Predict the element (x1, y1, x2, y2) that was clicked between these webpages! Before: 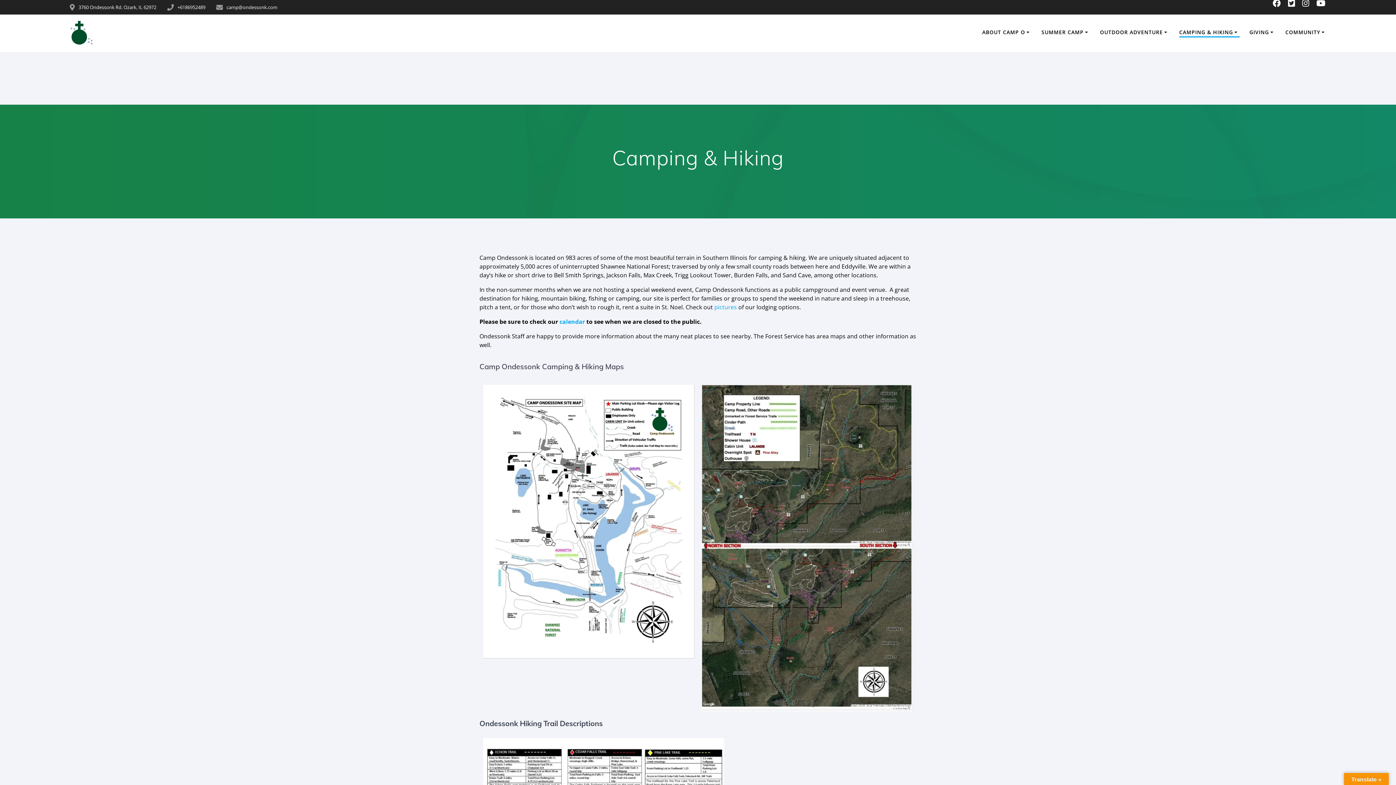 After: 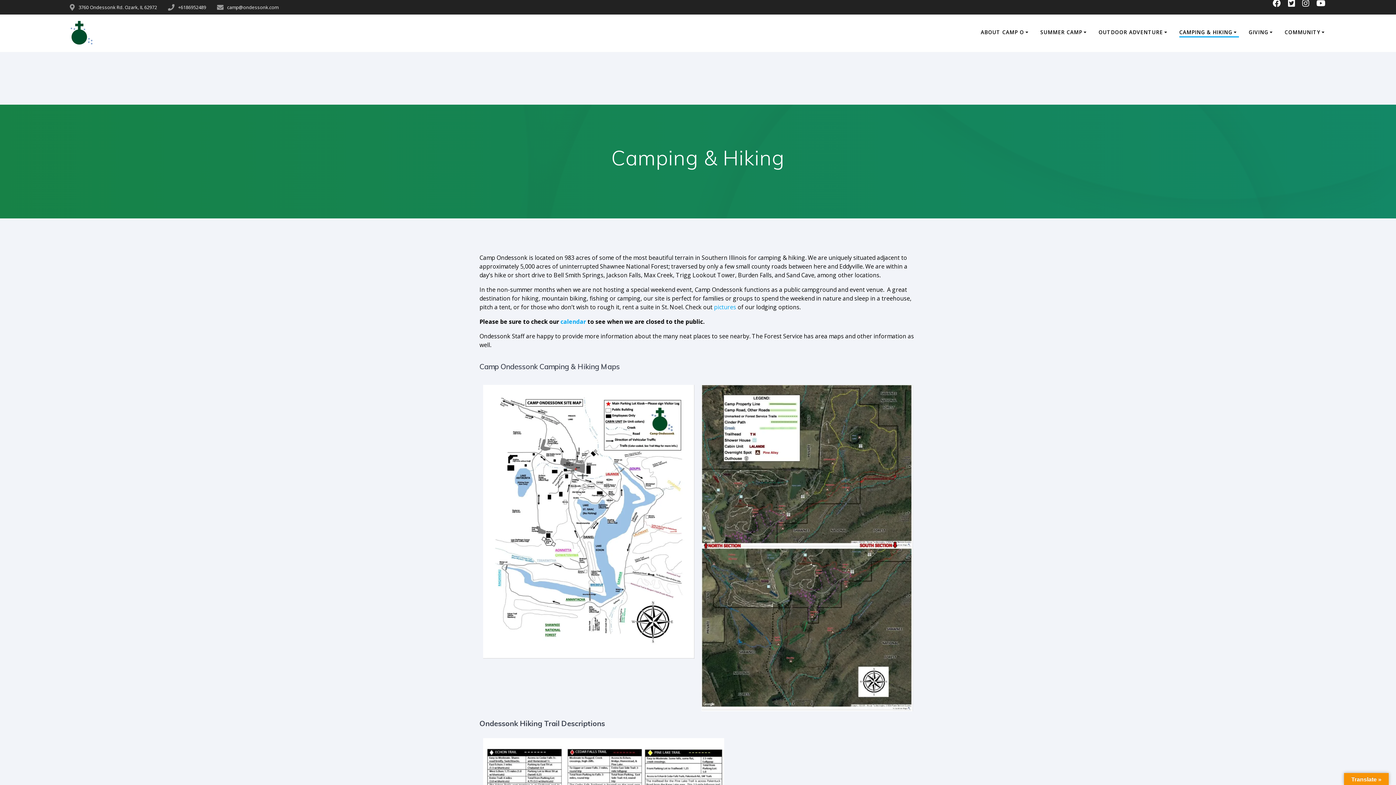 Action: bbox: (1298, -2, 1313, 7)